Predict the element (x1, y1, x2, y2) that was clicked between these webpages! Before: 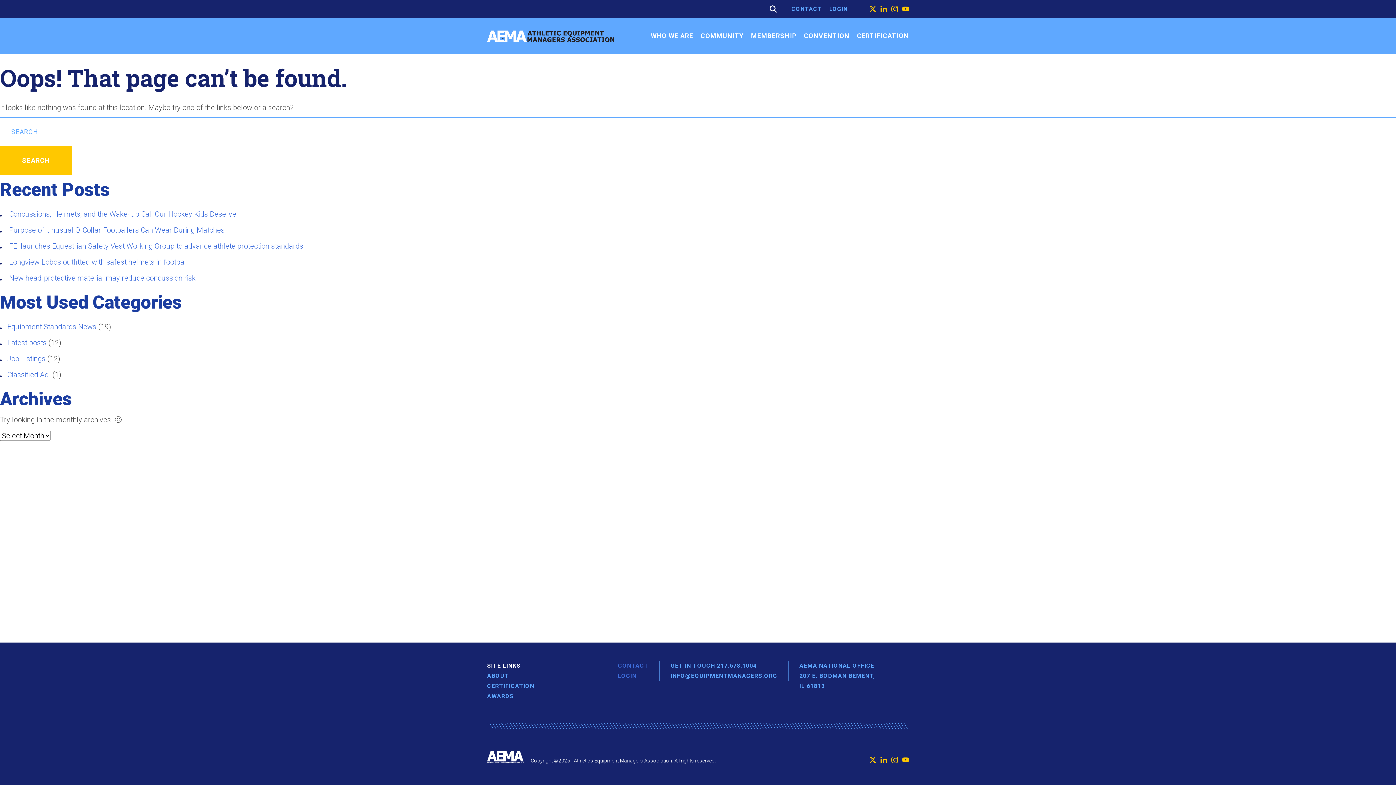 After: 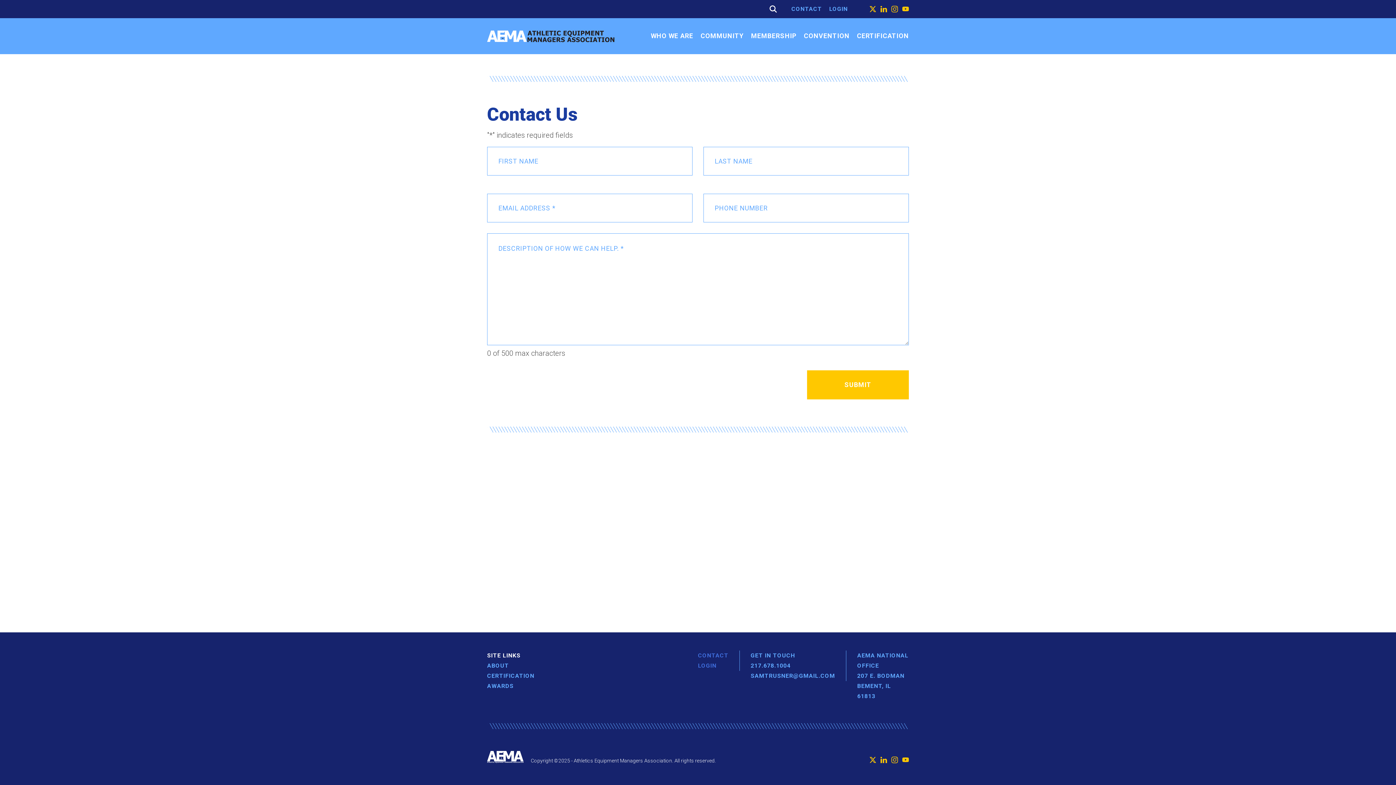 Action: label: CONTACT bbox: (791, 5, 822, 12)